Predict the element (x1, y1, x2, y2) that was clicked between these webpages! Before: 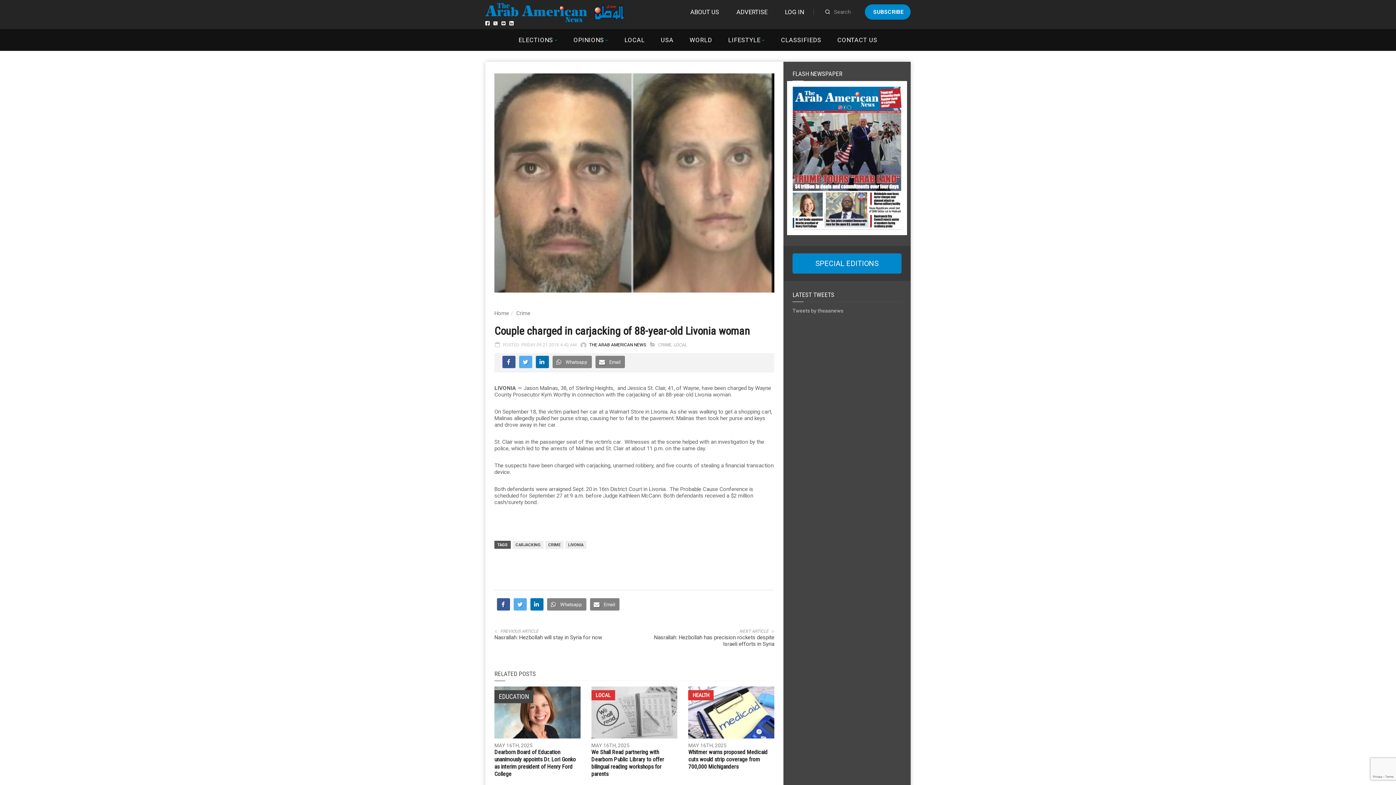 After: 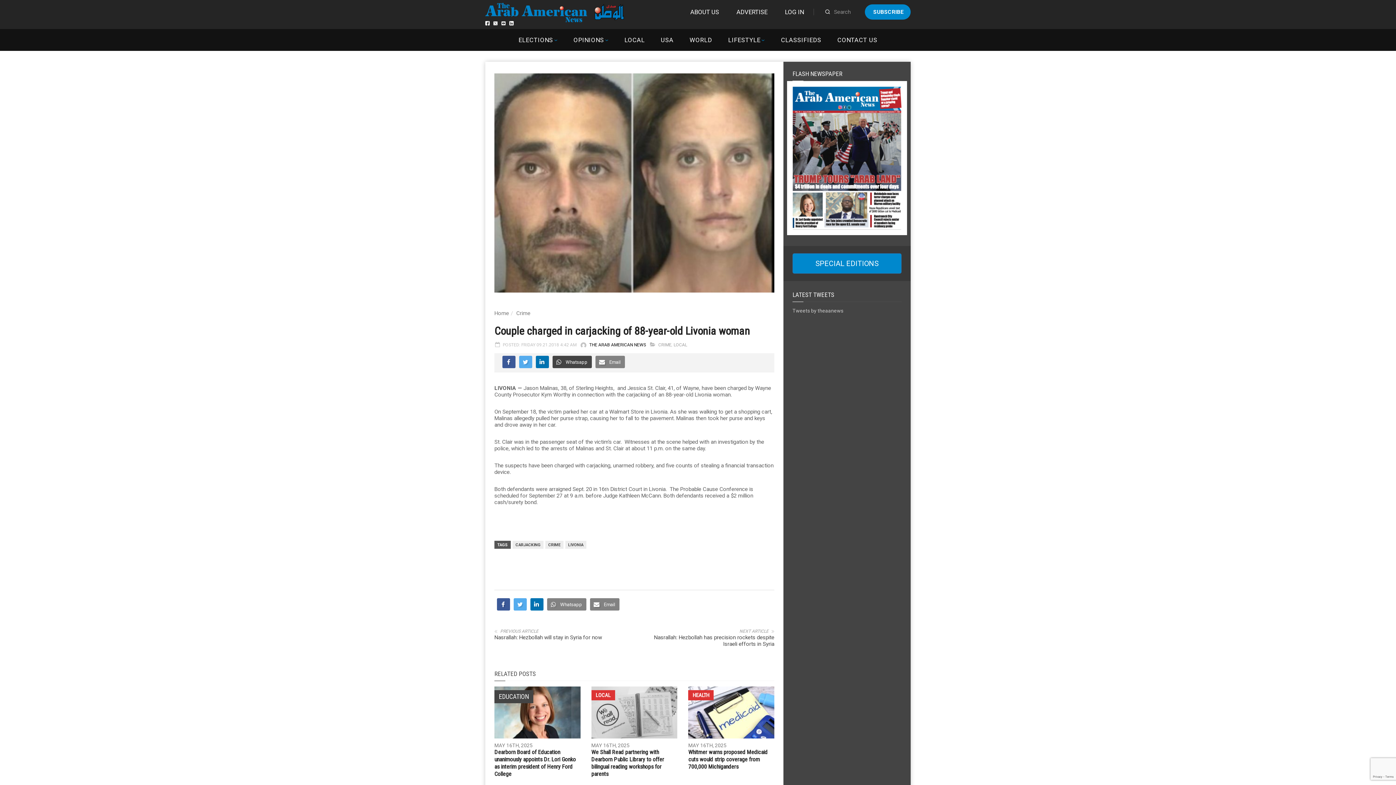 Action: label: Whatsapp bbox: (552, 355, 592, 368)